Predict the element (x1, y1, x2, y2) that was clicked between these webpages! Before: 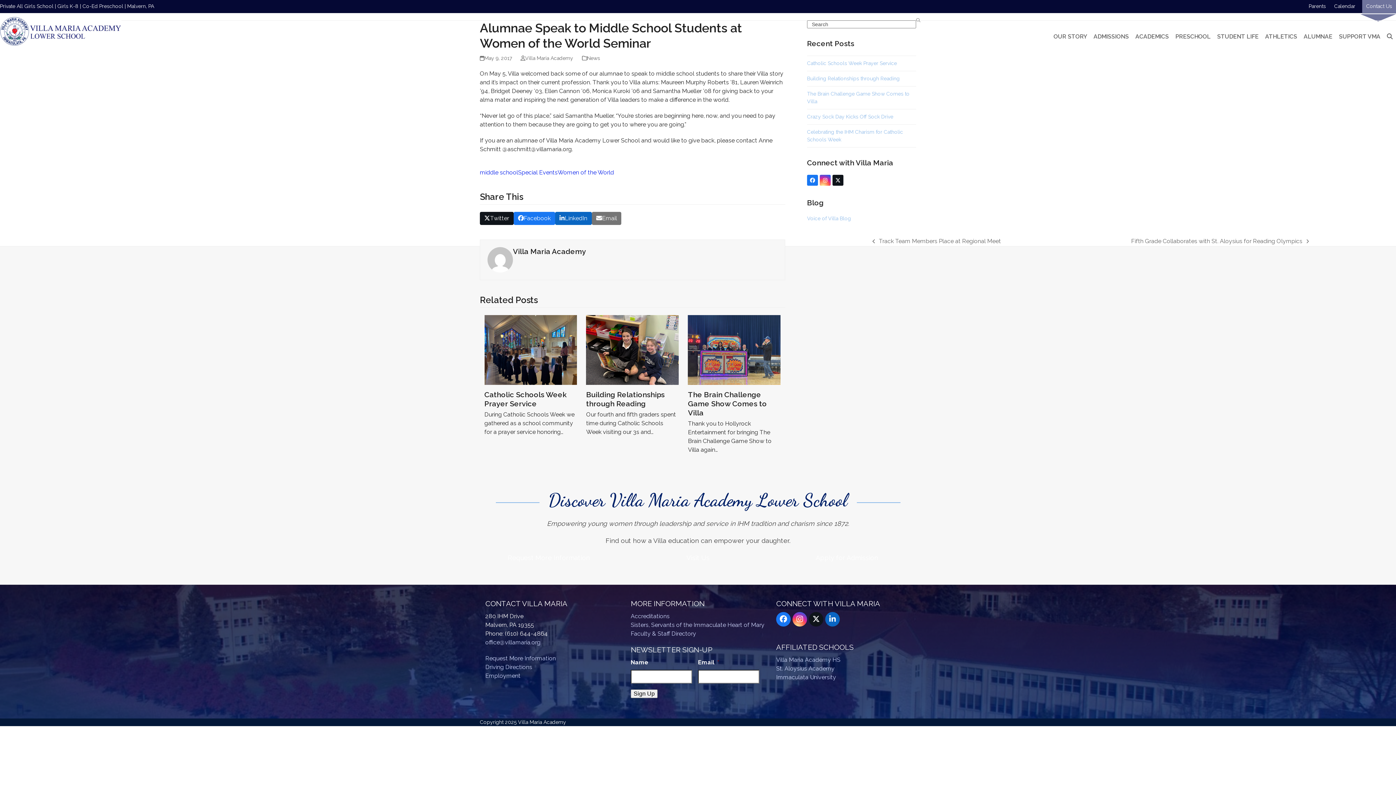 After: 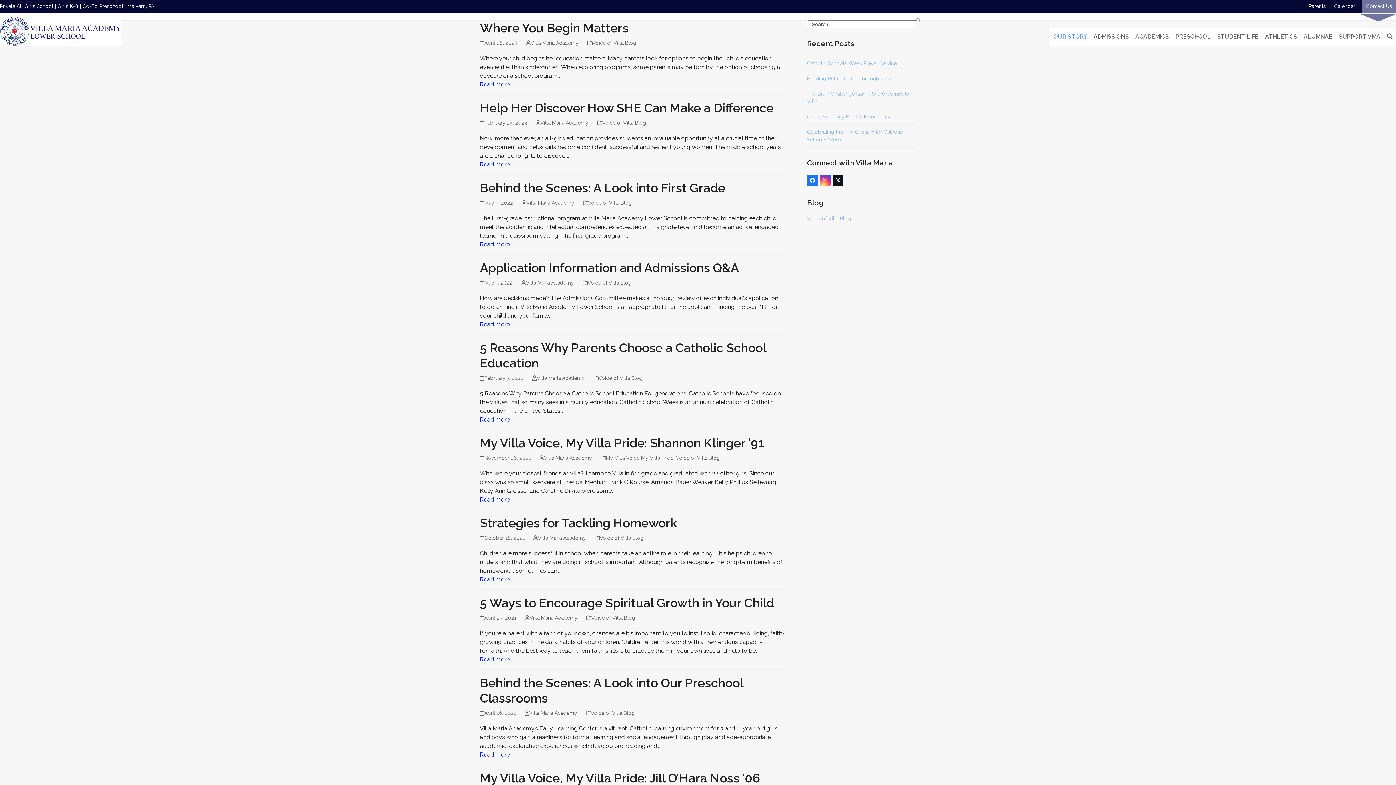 Action: bbox: (480, 168, 518, 177) label: middle school